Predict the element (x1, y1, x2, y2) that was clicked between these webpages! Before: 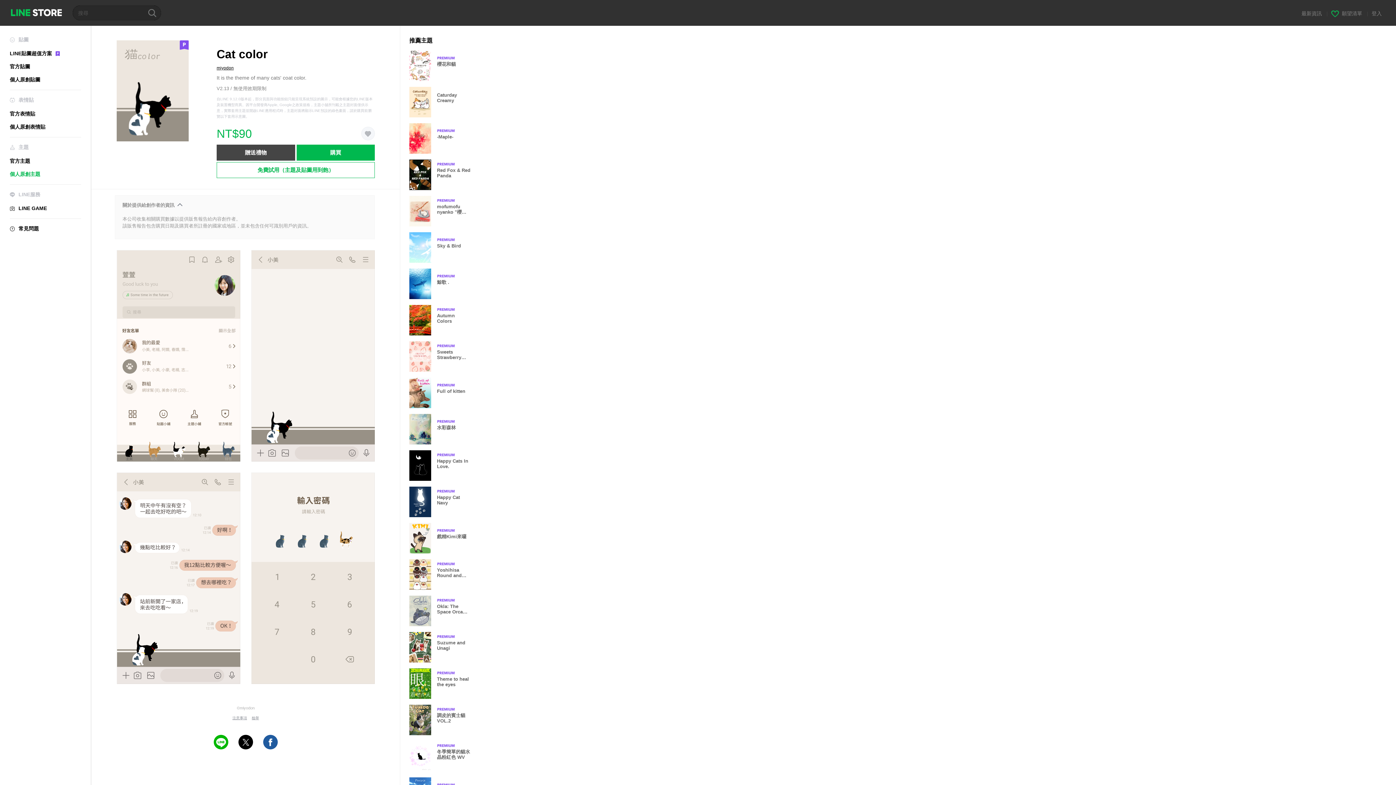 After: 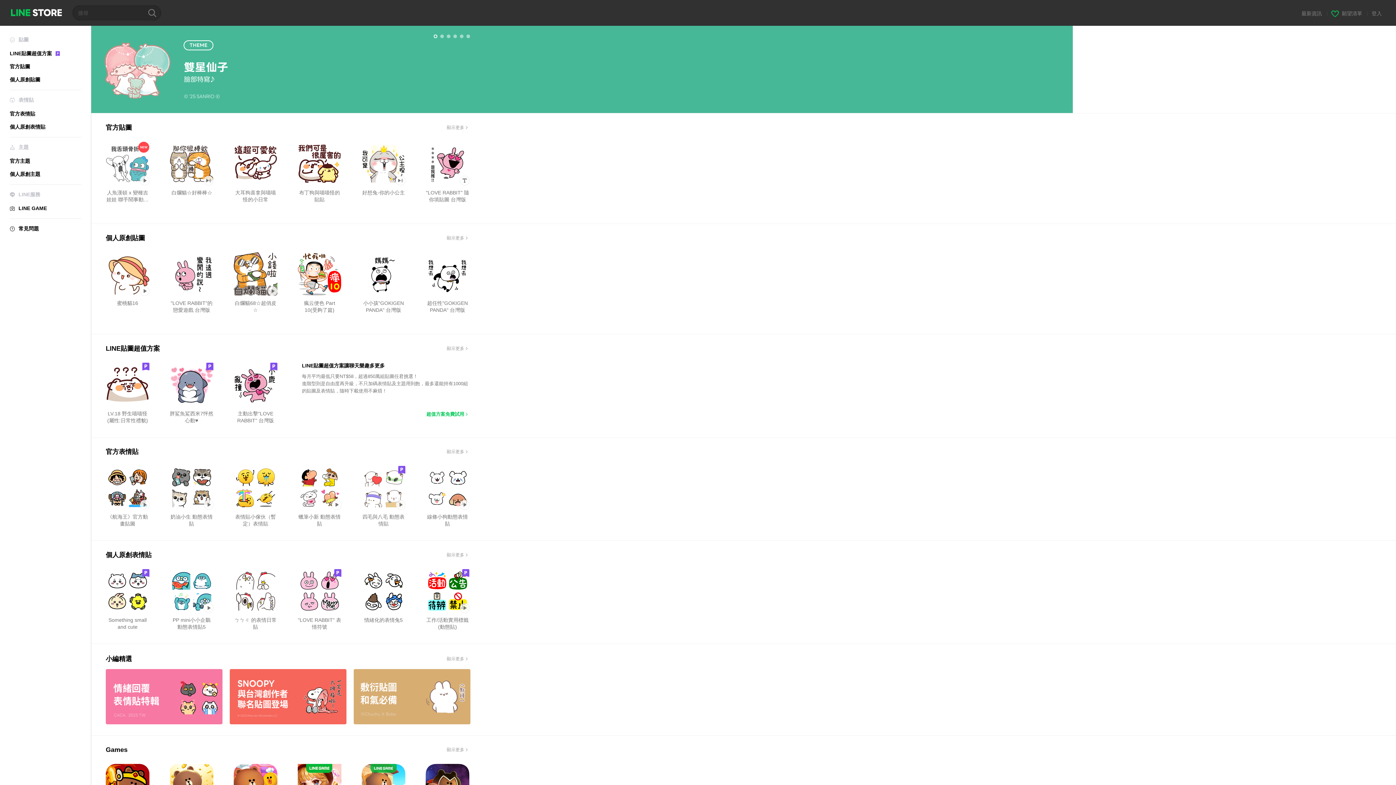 Action: label: LINE STORE bbox: (10, 9, 61, 16)